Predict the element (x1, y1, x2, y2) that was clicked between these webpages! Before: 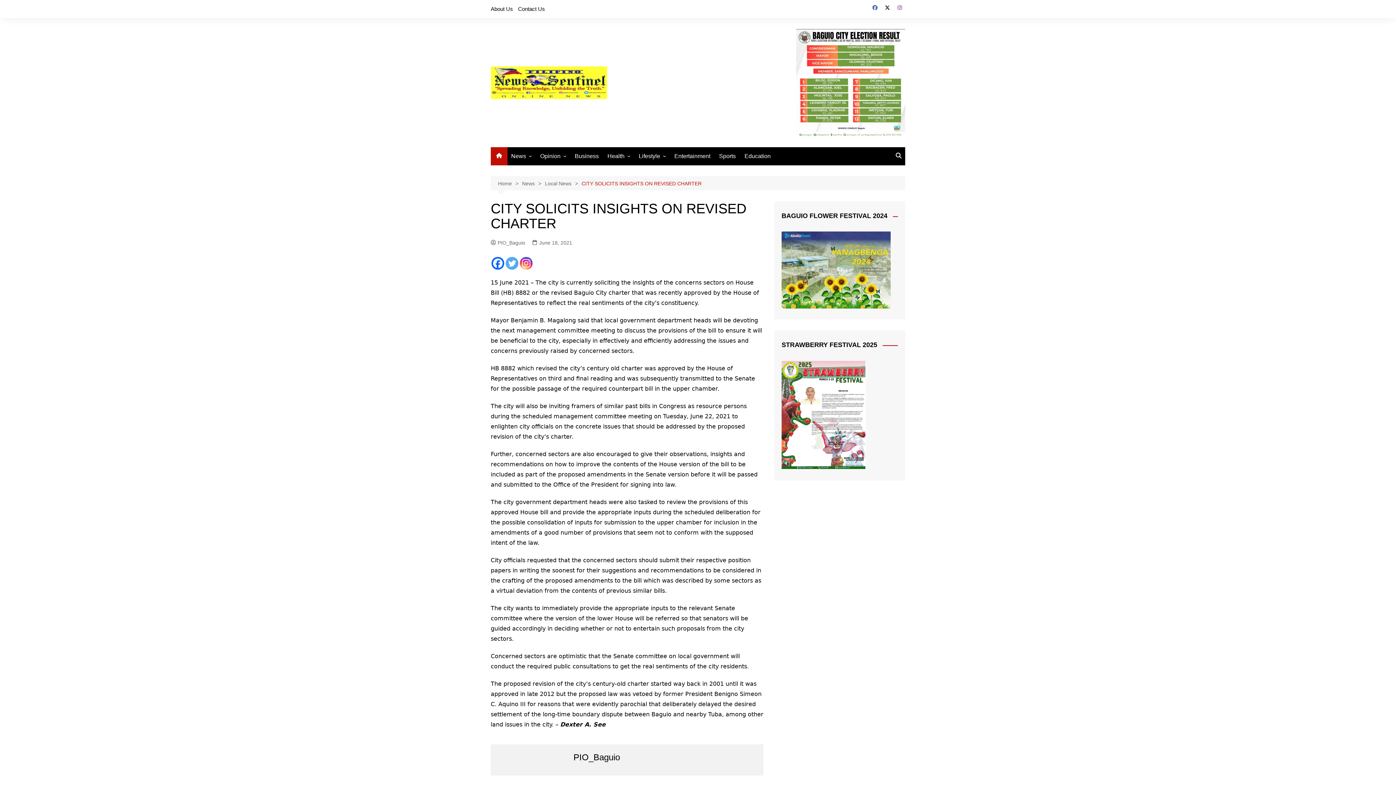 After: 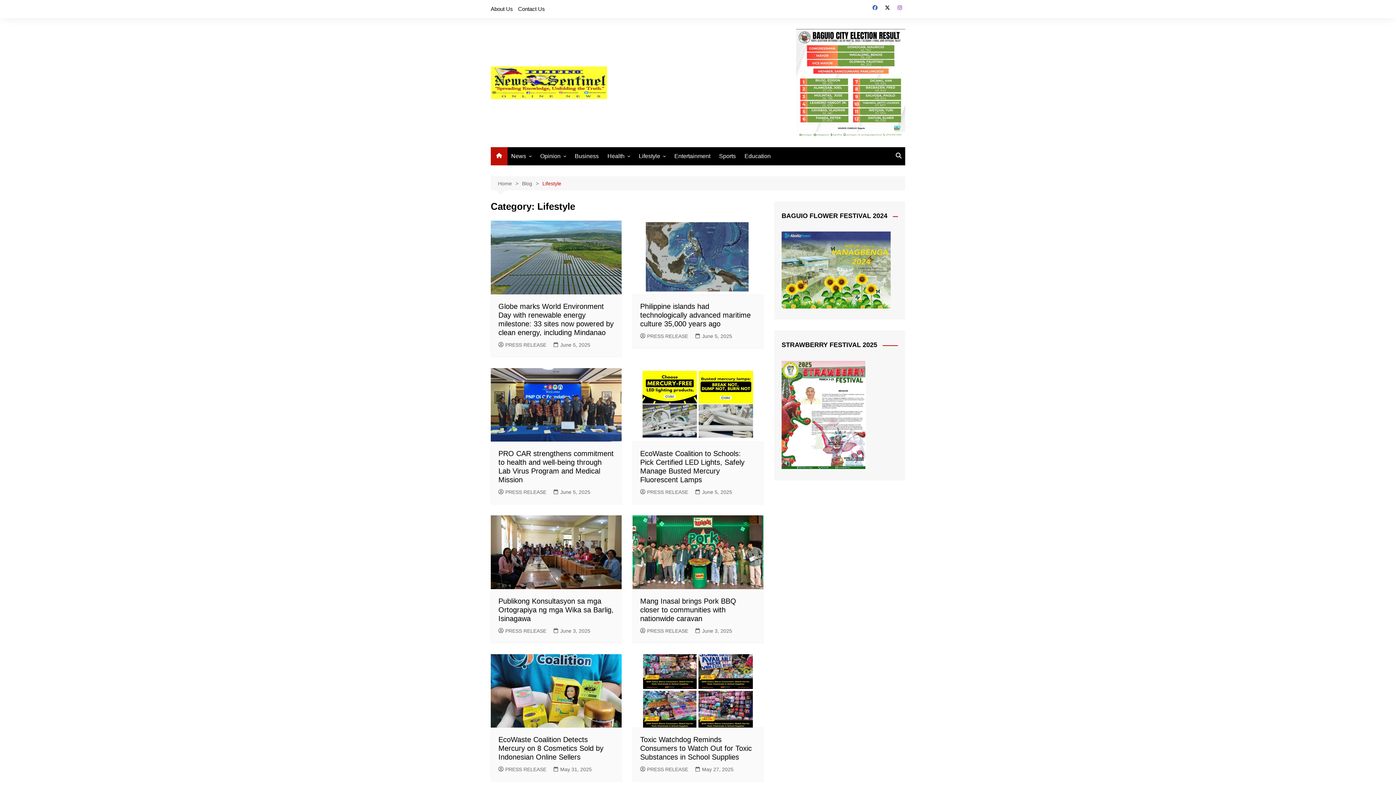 Action: label: Lifestyle bbox: (635, 147, 669, 165)